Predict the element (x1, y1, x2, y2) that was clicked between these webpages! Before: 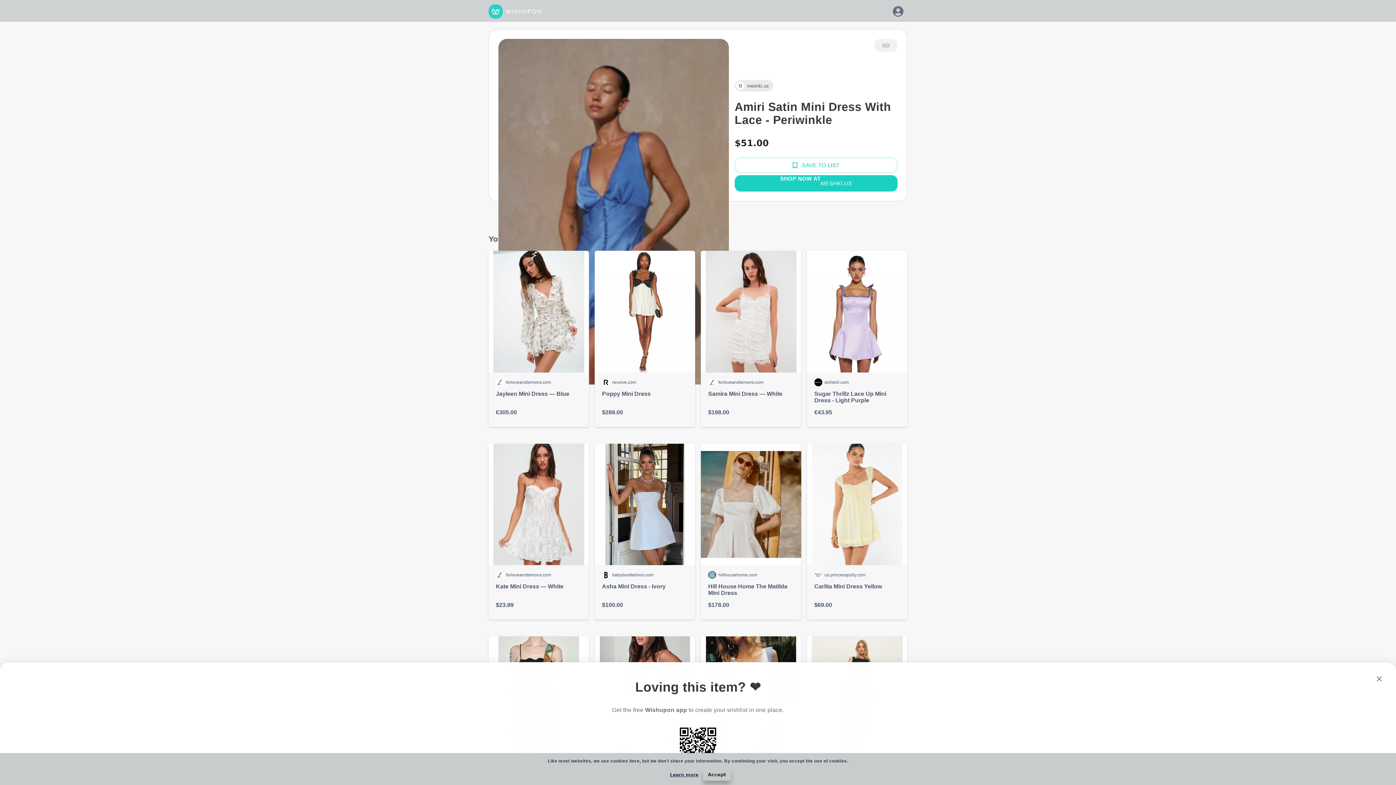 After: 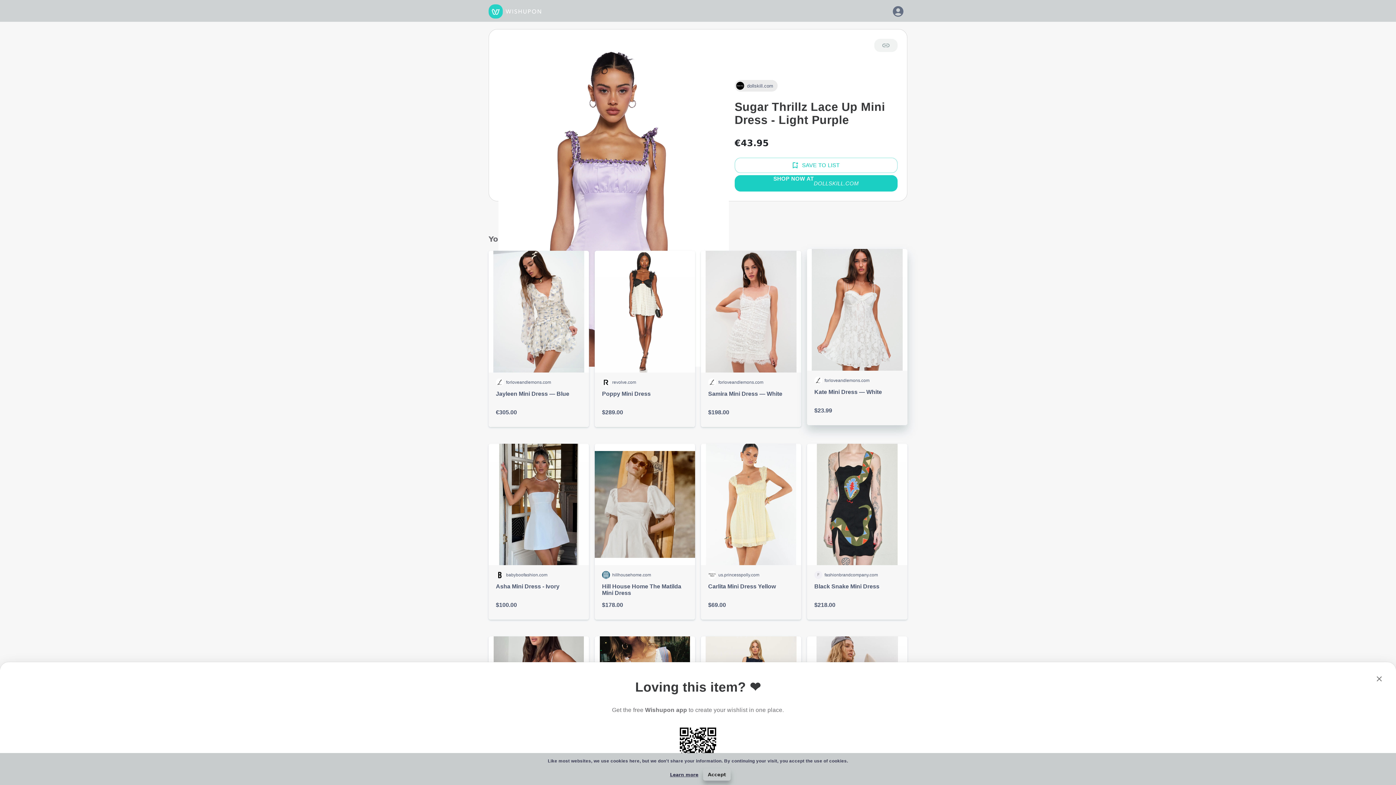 Action: label: dollskill.com

Sugar Thrillz Lace Up Mini Dress - Light Purple

€43.95 bbox: (807, 250, 907, 427)